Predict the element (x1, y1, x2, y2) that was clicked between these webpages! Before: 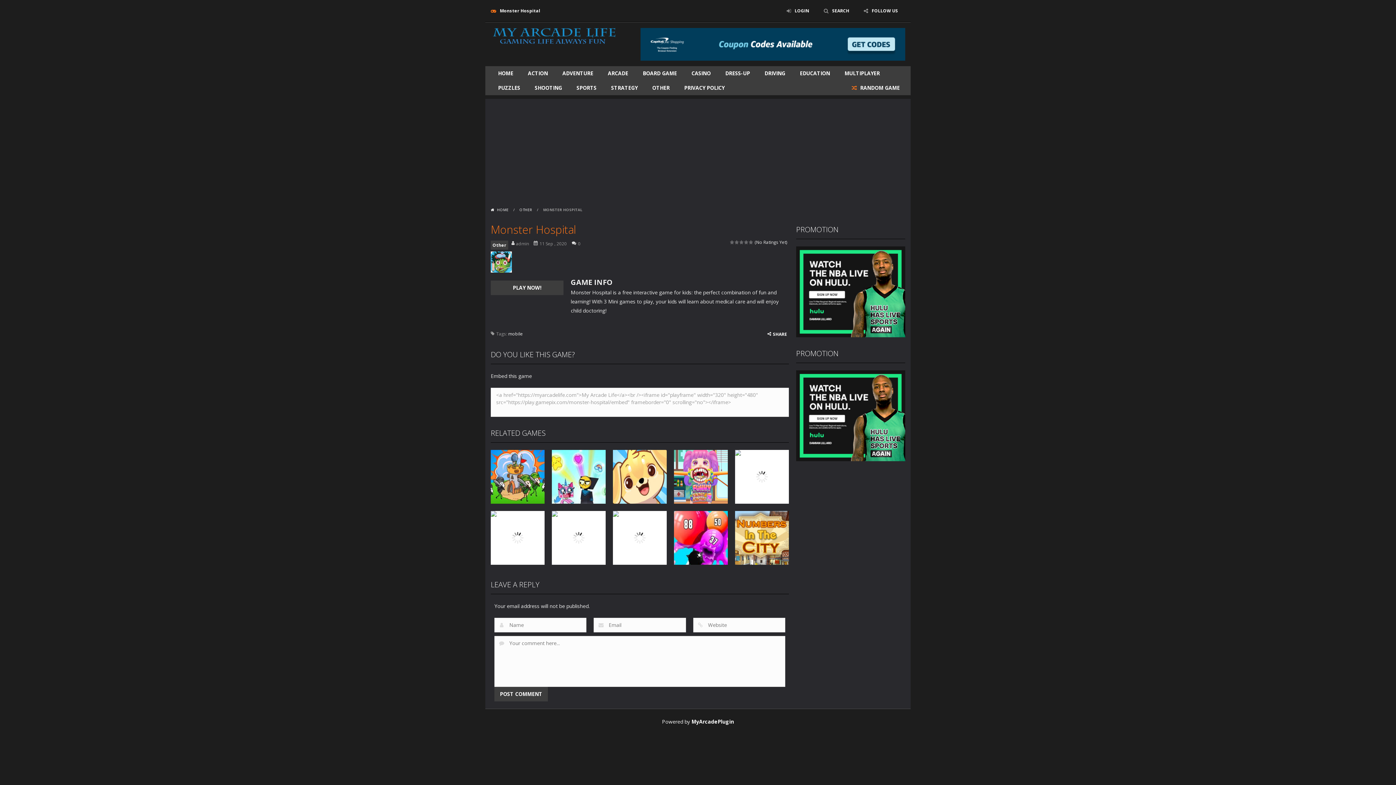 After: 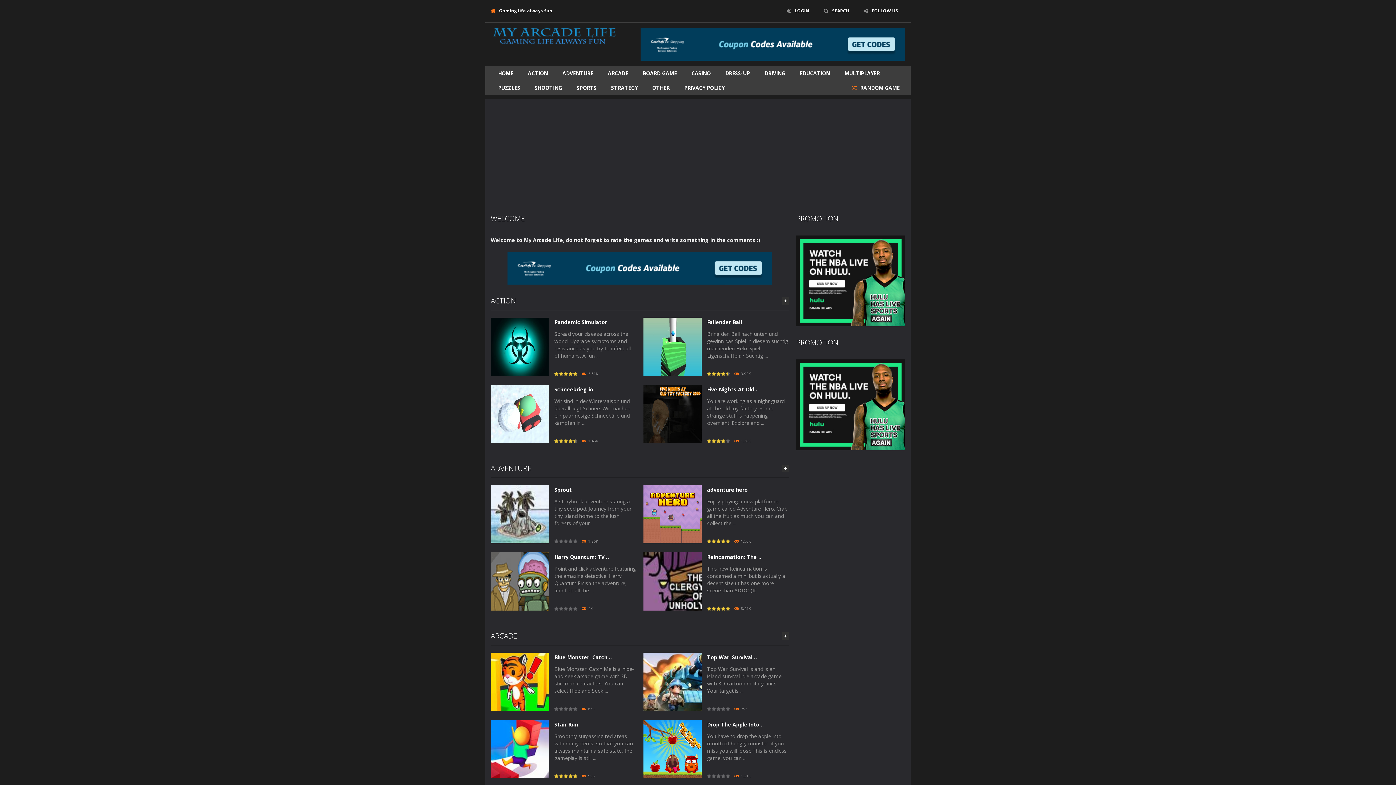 Action: bbox: (490, 207, 509, 212) label:  HOME 